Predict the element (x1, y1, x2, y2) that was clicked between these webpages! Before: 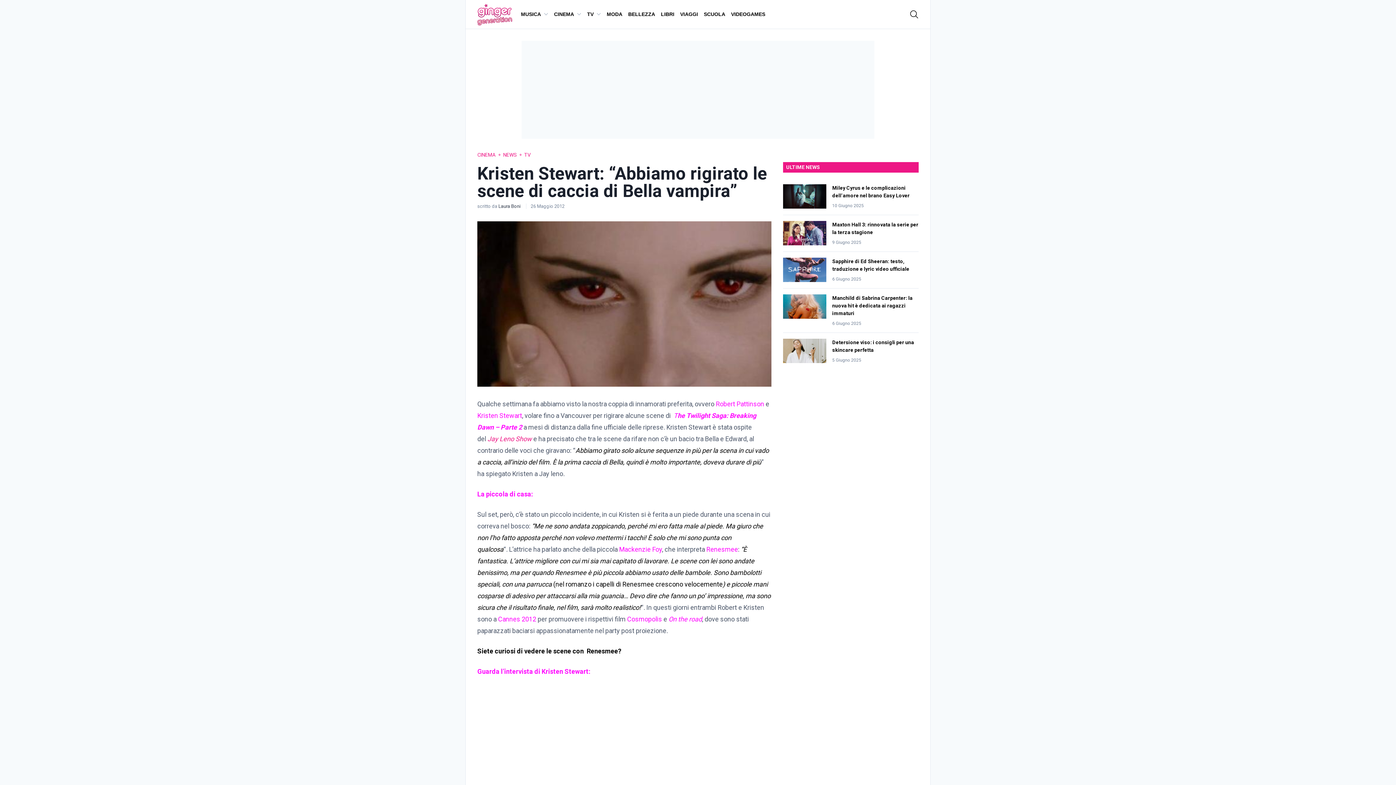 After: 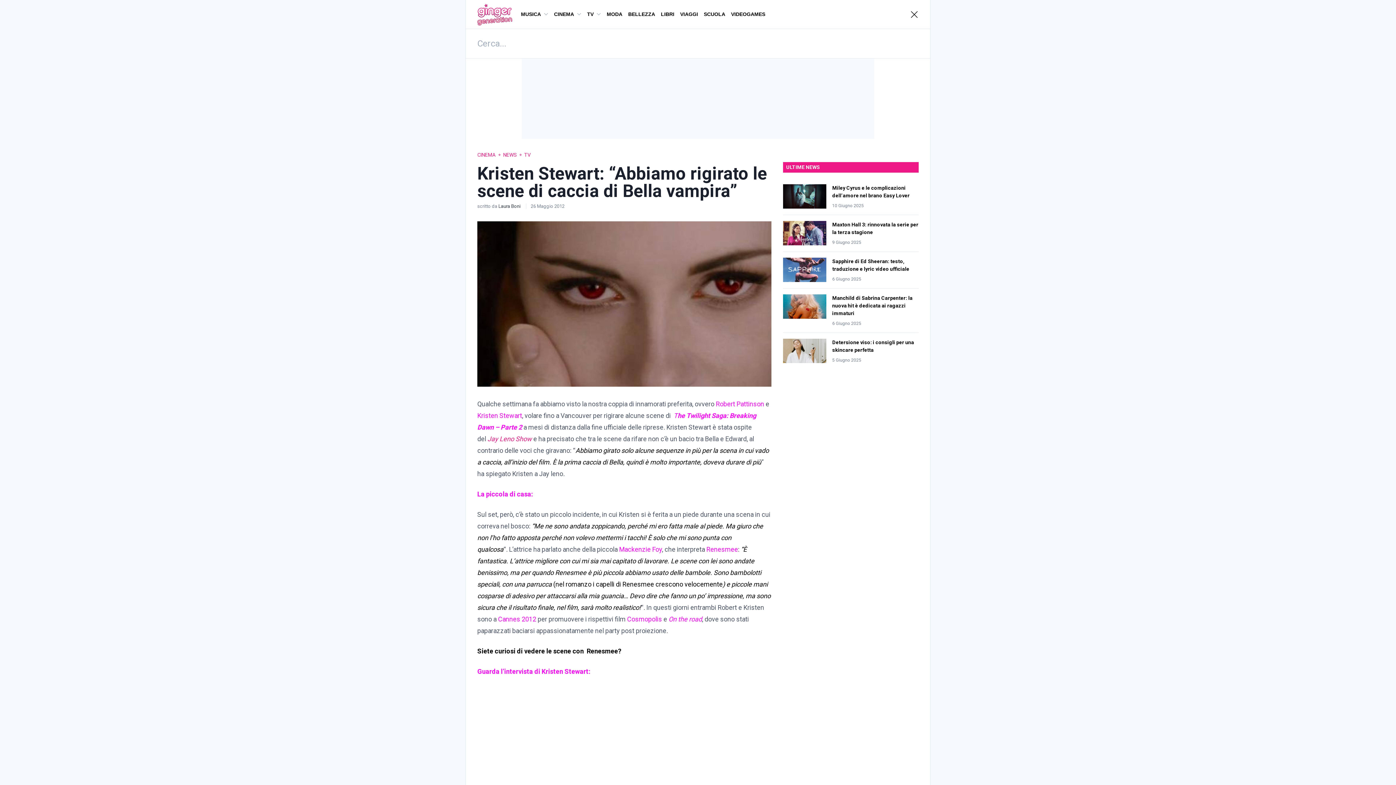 Action: bbox: (905, 5, 923, 23) label: Attiva / disattiva icona